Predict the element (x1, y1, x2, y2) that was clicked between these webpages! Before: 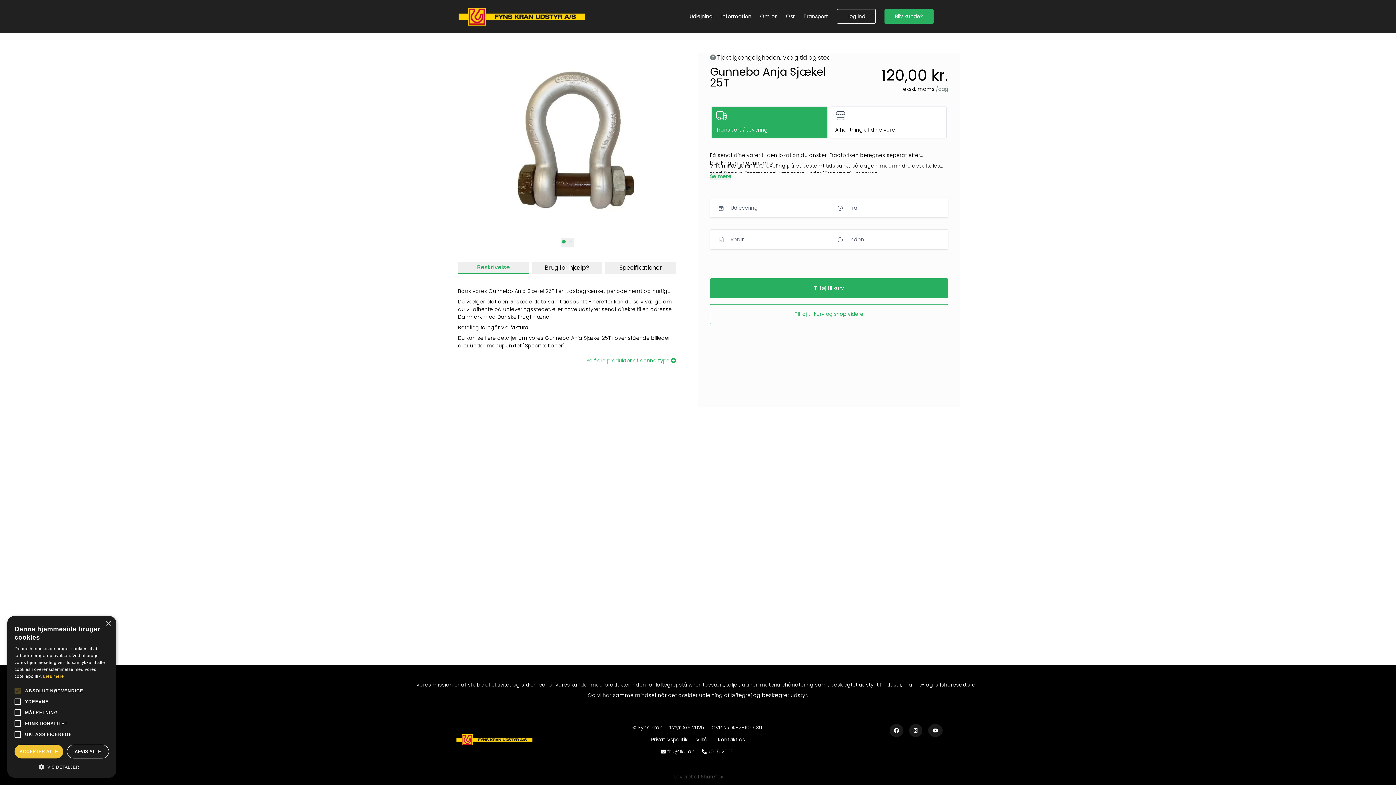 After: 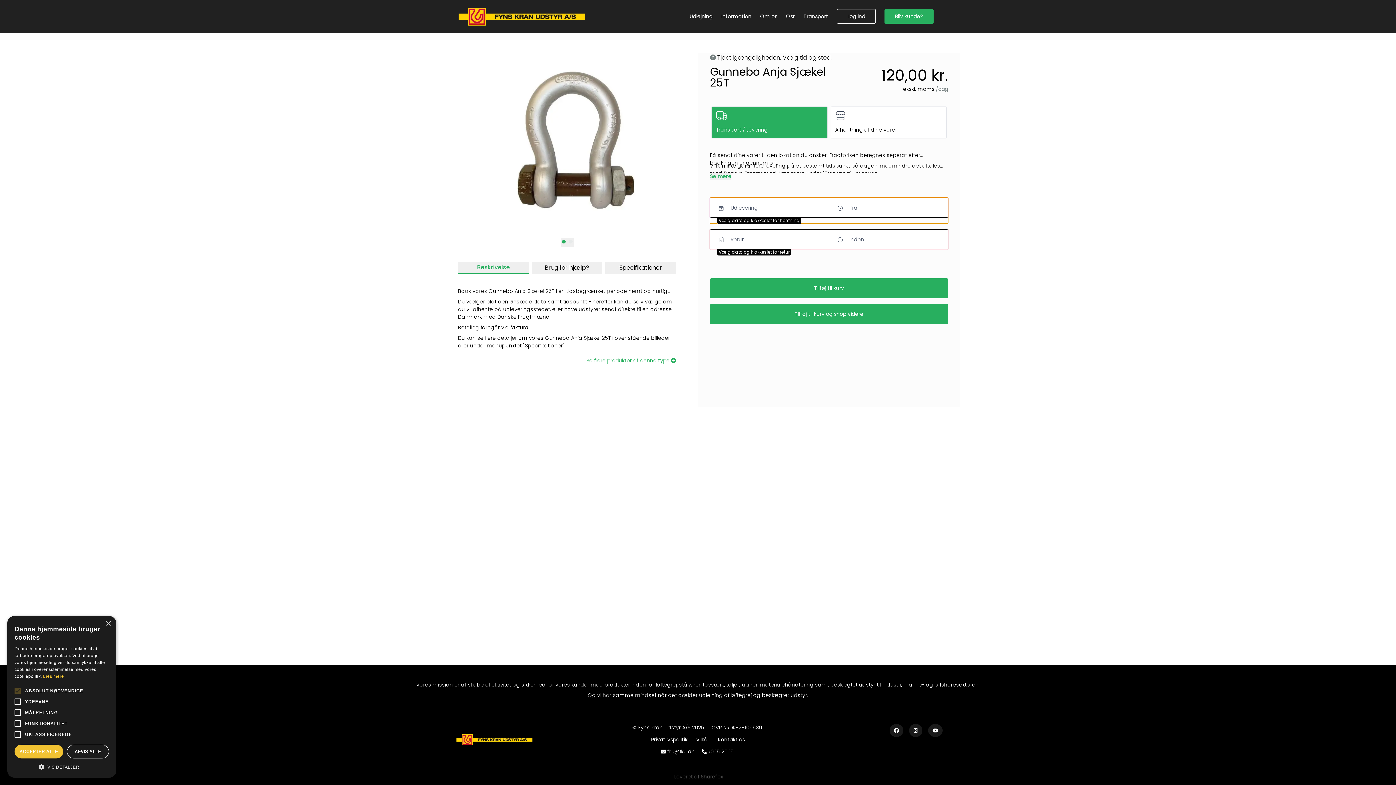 Action: label: Tilføj til kurv og shop videre bbox: (710, 304, 948, 324)